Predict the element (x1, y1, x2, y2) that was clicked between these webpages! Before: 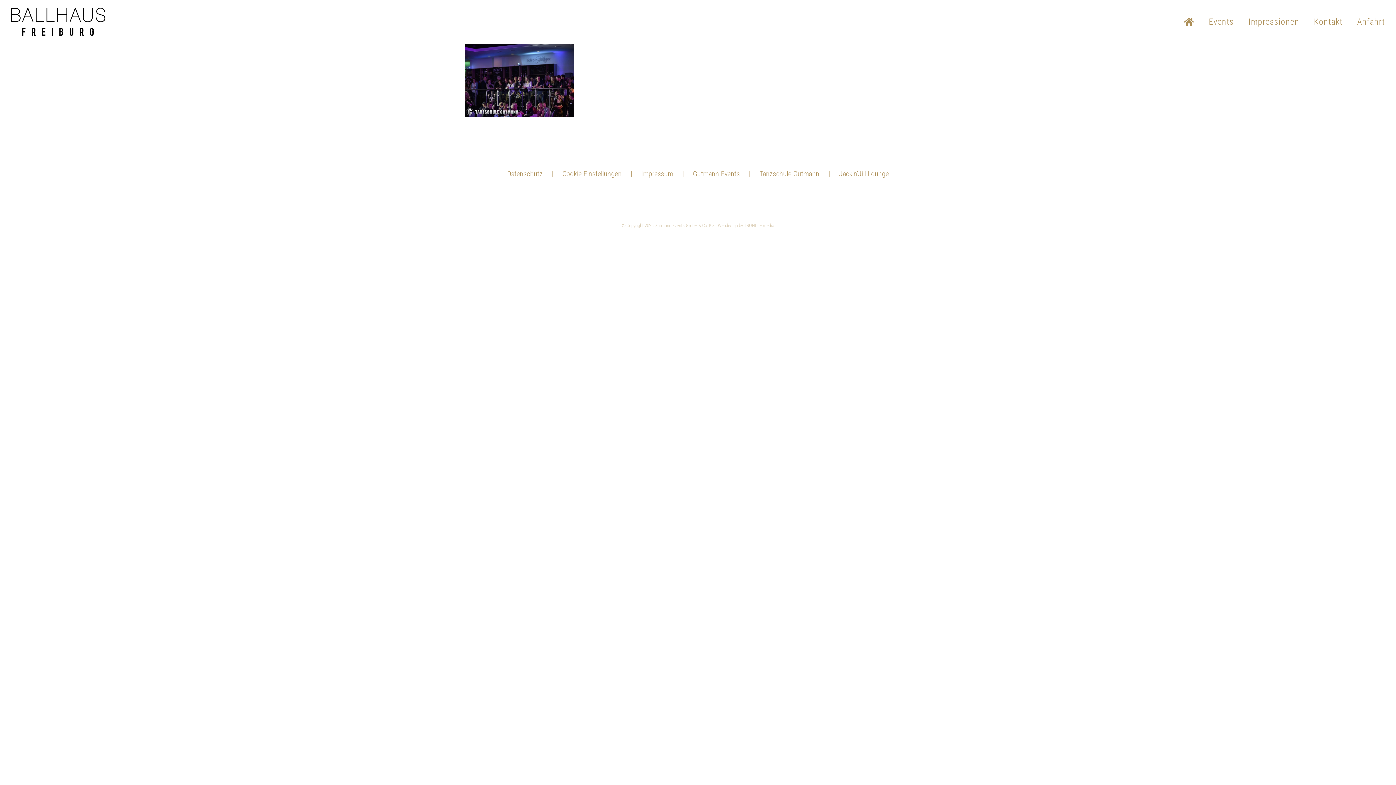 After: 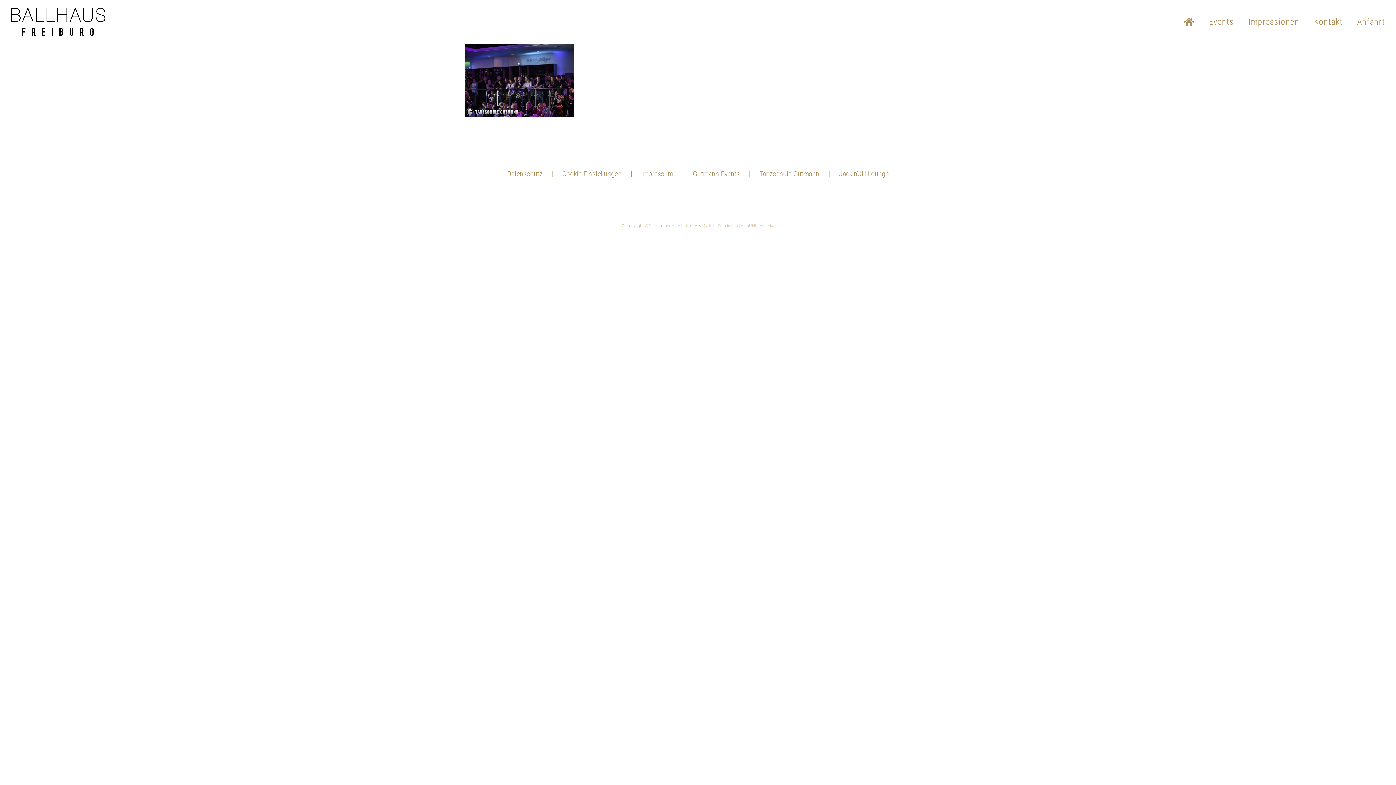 Action: bbox: (641, 167, 693, 179) label: Impressum